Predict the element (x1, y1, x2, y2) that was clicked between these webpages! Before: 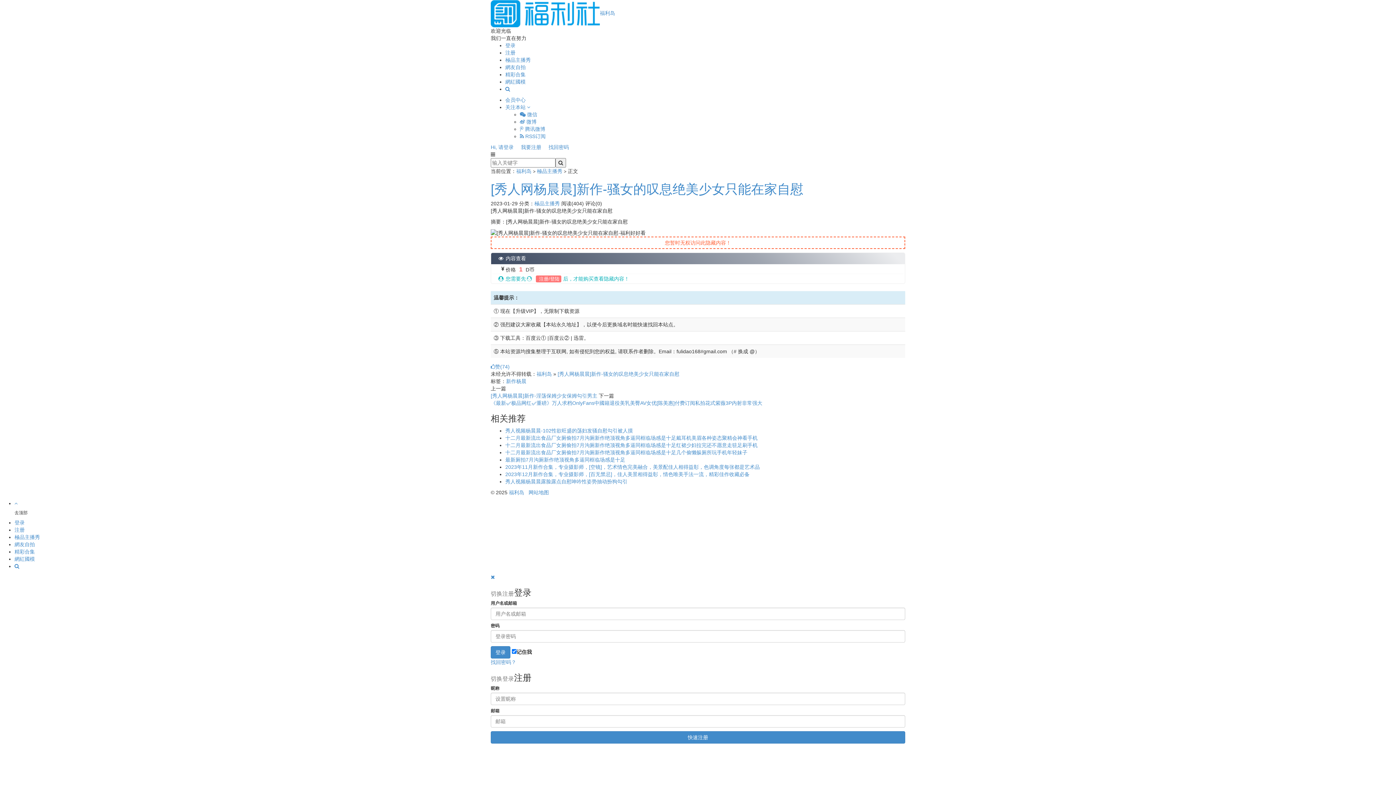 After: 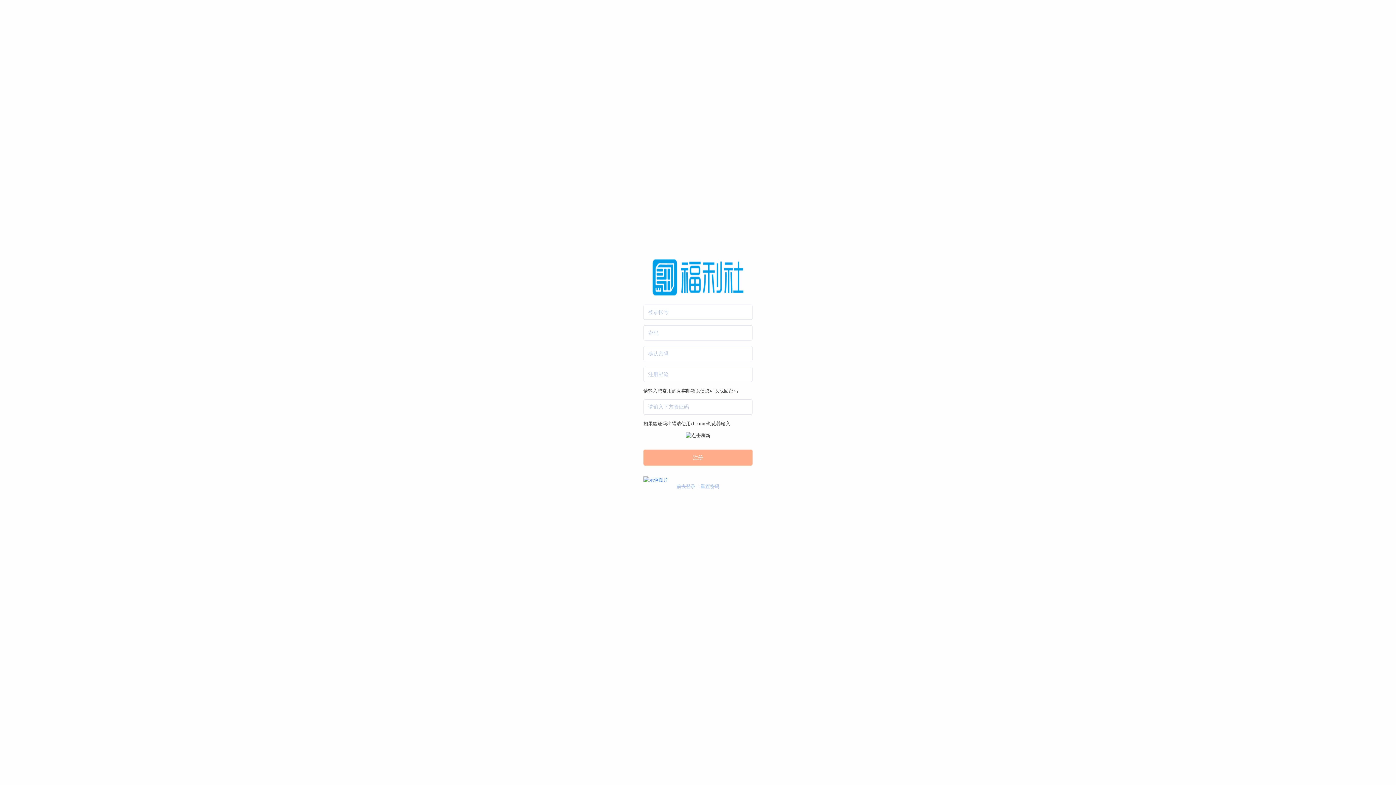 Action: label: 注册 bbox: (505, 49, 515, 55)